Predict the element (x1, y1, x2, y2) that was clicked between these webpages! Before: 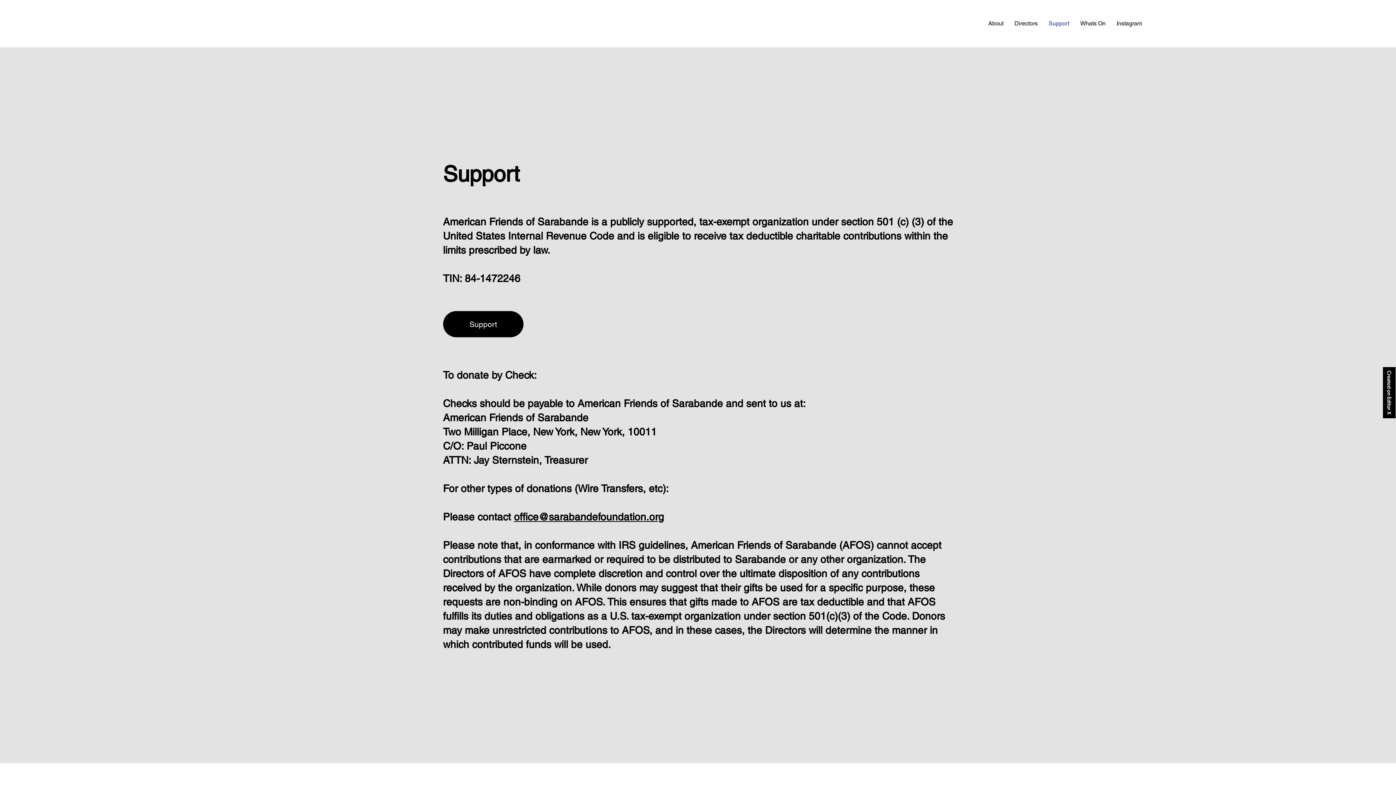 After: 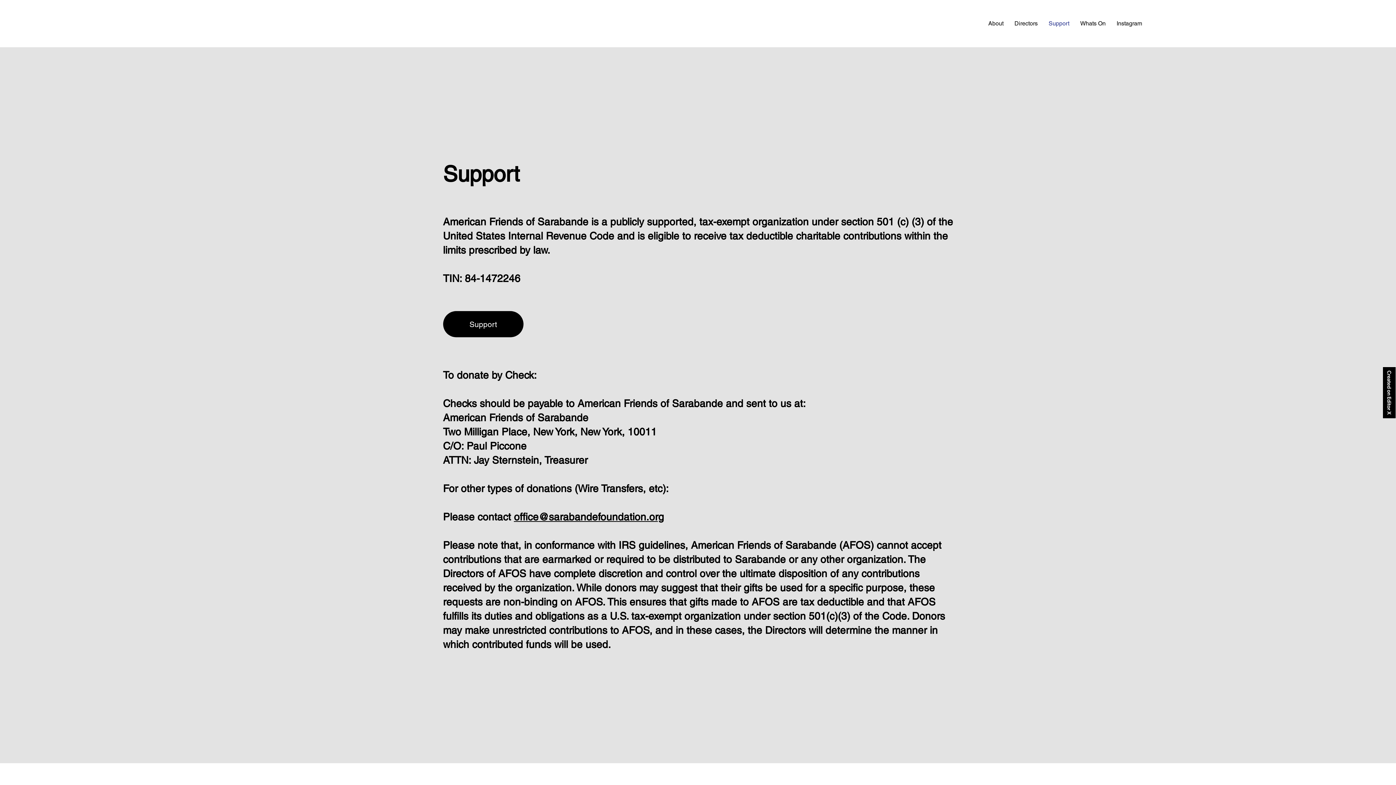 Action: label: office@sarabandefoundation.org bbox: (514, 511, 664, 523)